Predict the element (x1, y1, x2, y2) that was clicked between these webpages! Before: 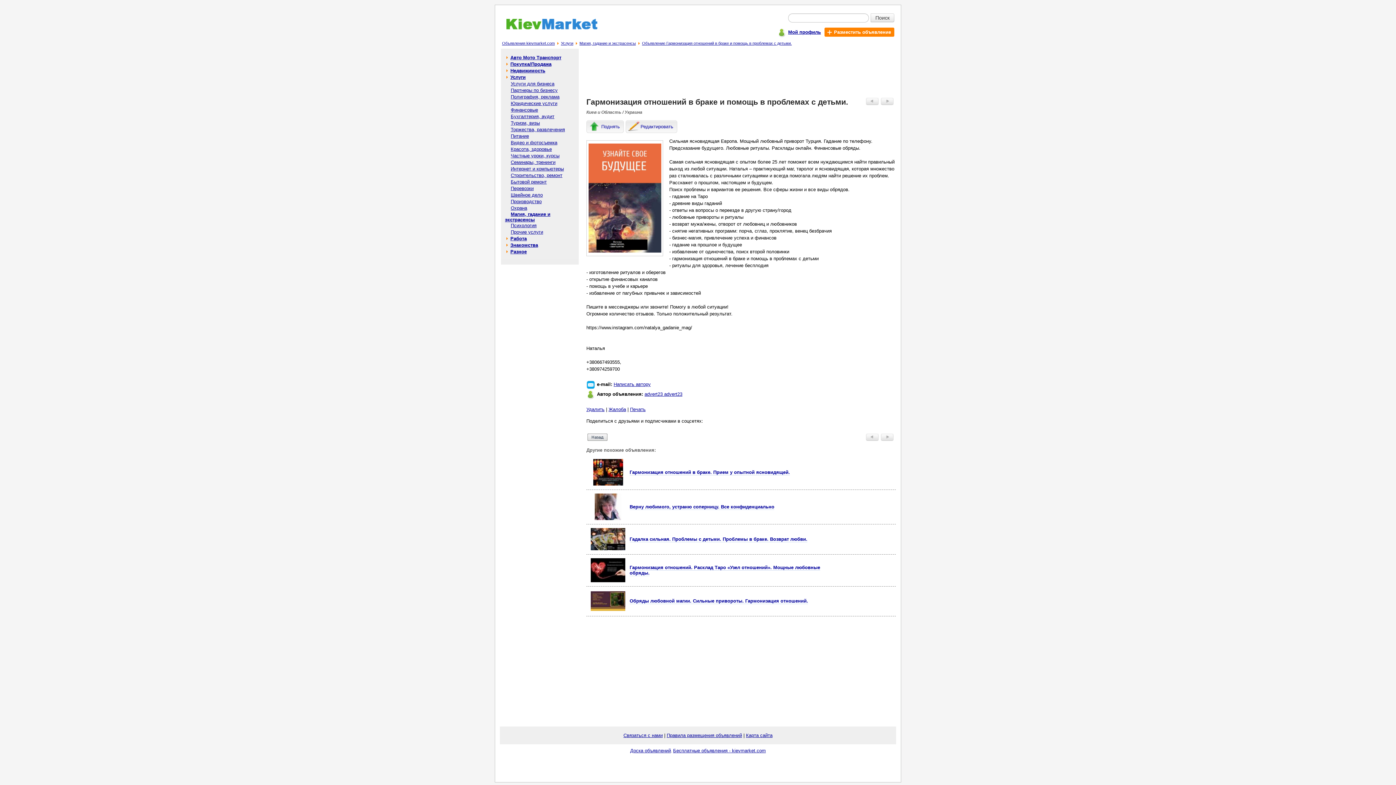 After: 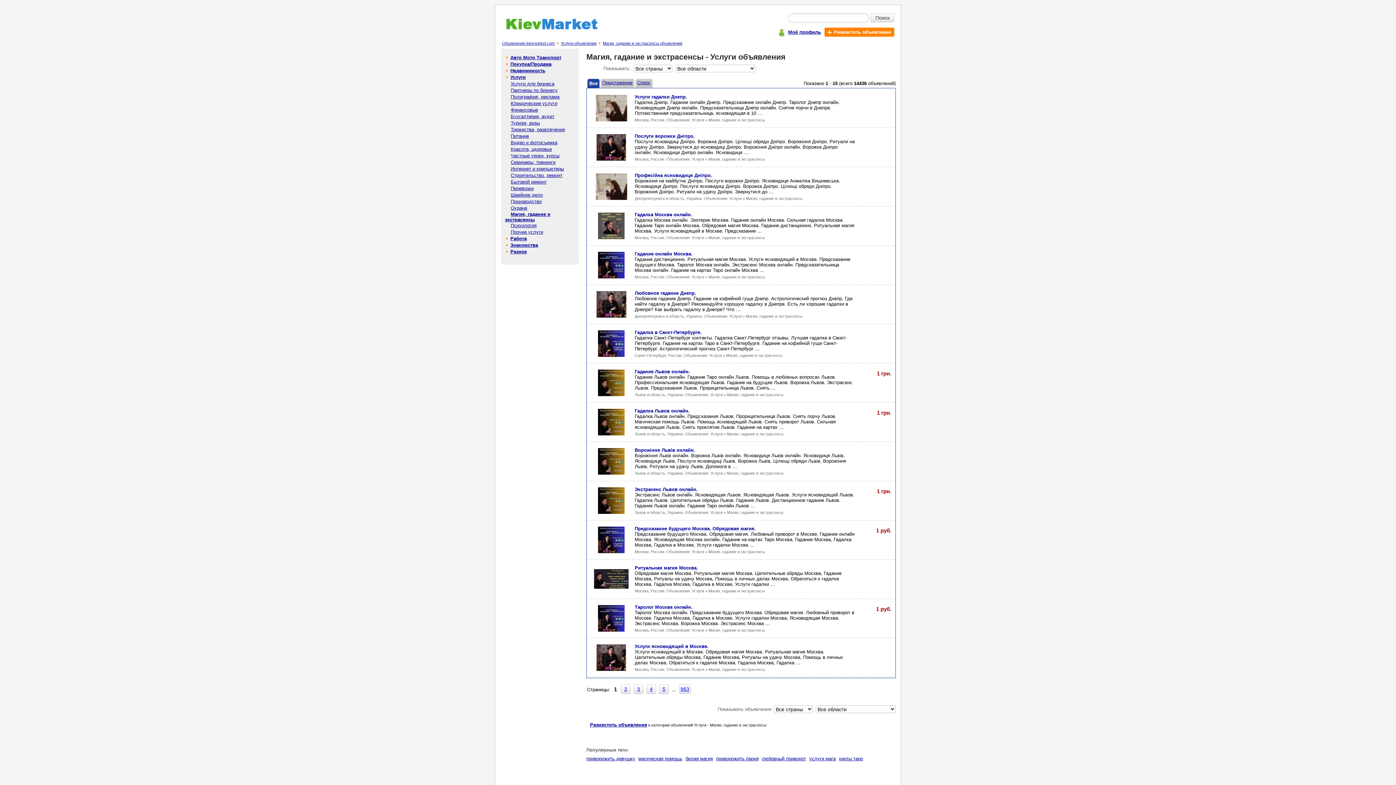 Action: bbox: (579, 41, 636, 45) label: Магия, гадание и экстрасенсы